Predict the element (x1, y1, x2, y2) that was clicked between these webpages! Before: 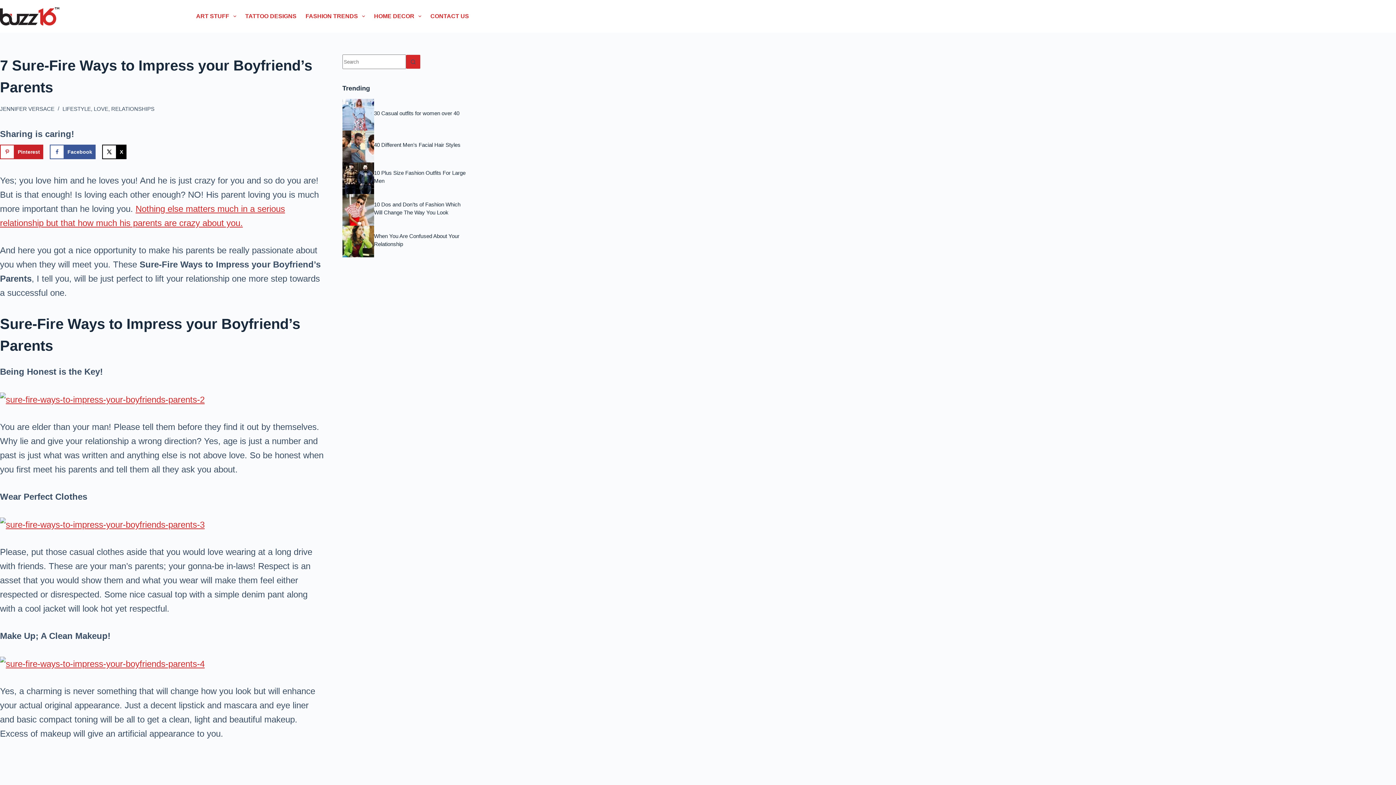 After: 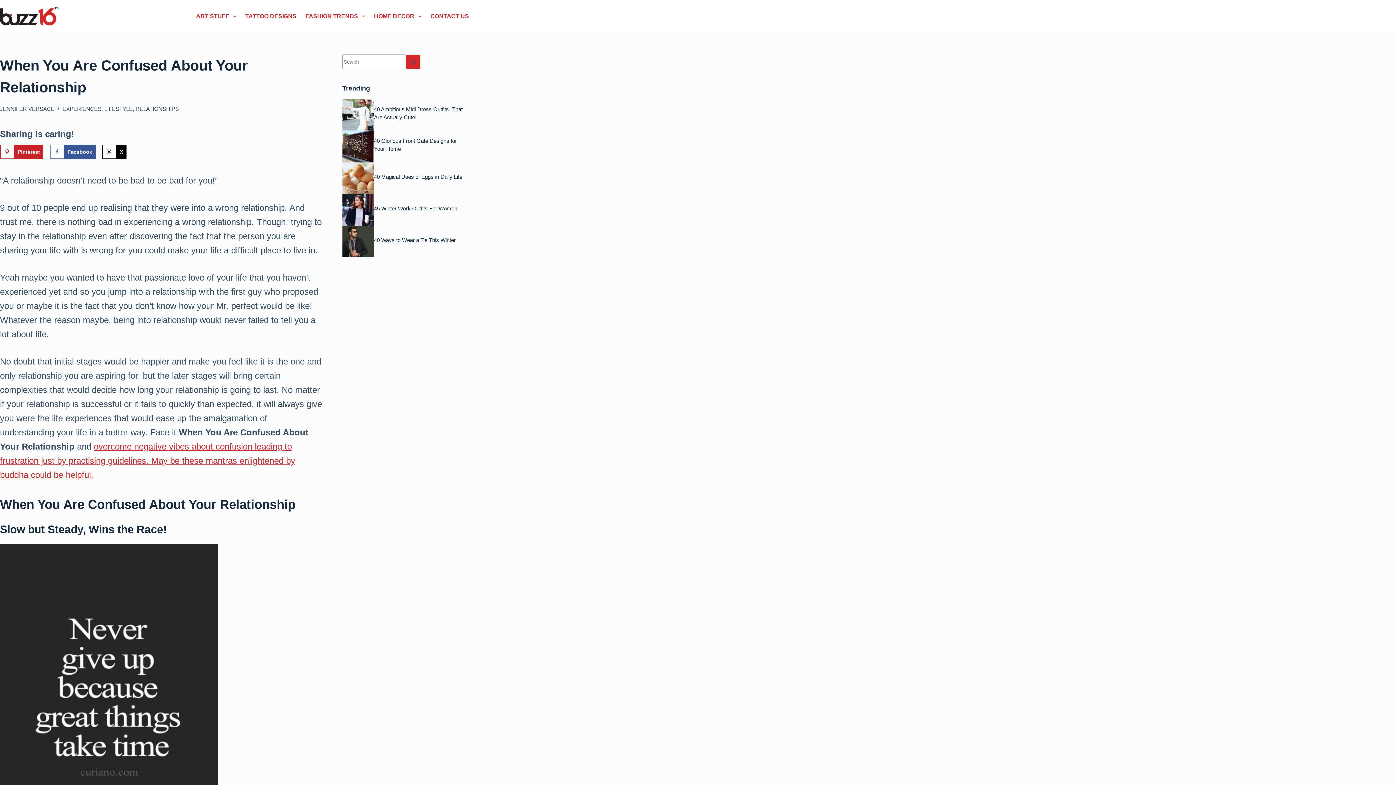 Action: bbox: (342, 225, 374, 257)